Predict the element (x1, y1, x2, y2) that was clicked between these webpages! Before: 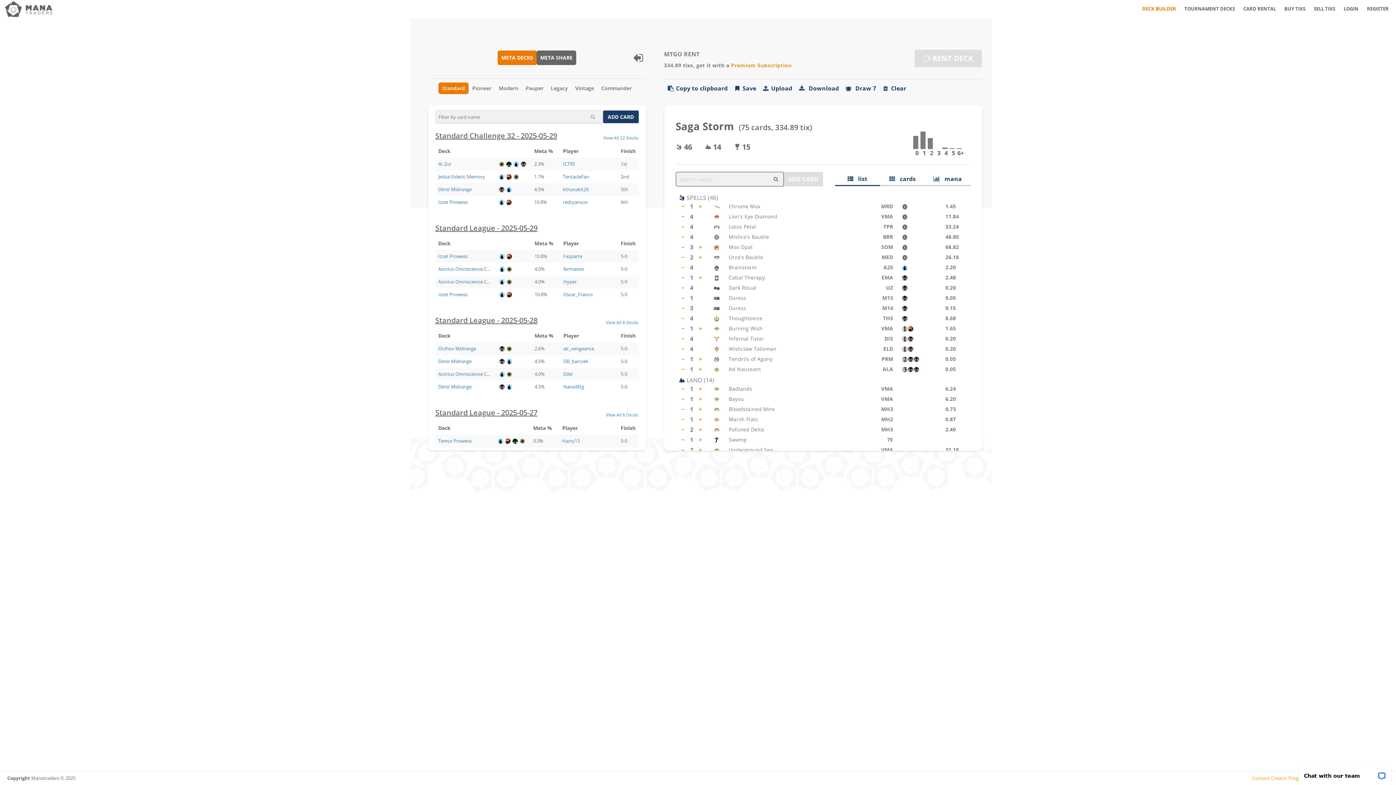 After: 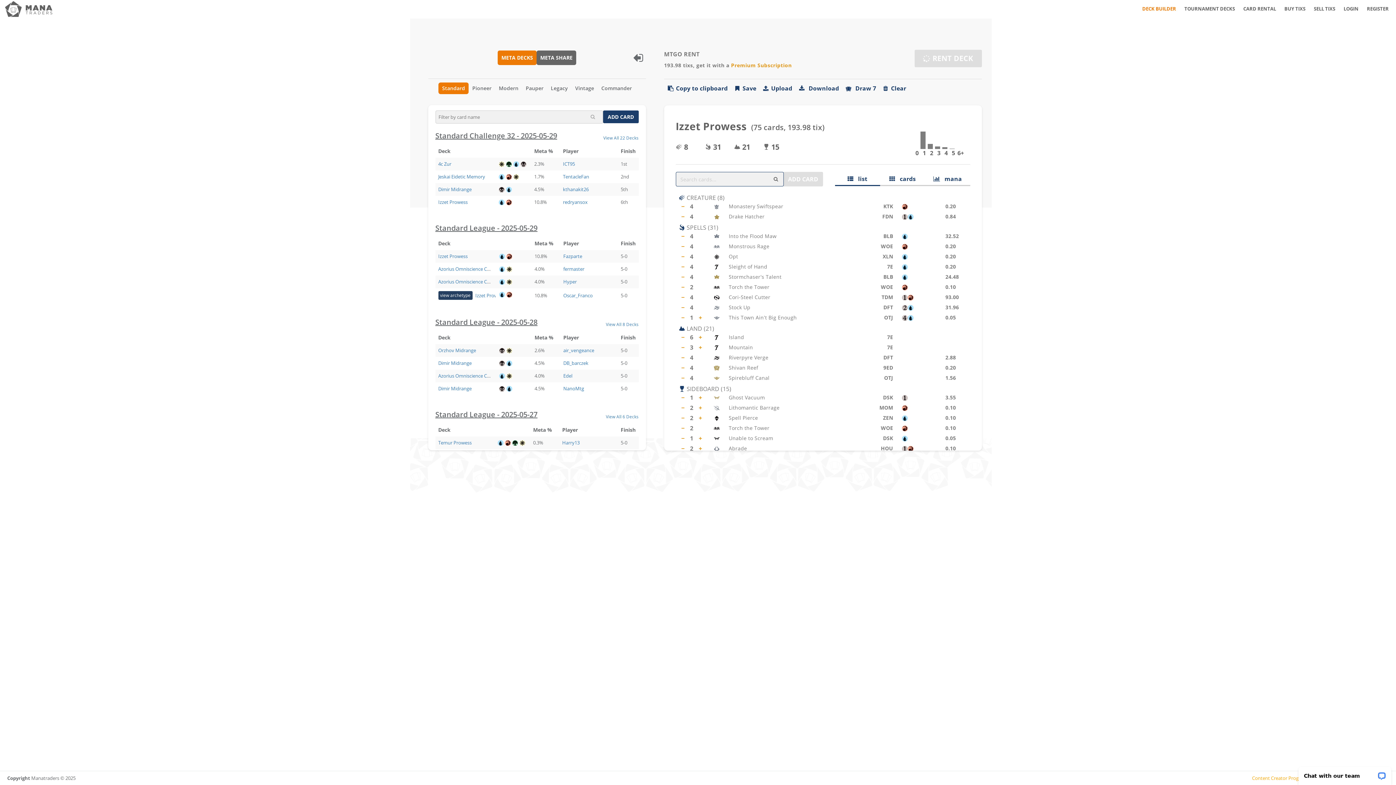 Action: bbox: (438, 291, 467, 297) label: Izzet Prowess